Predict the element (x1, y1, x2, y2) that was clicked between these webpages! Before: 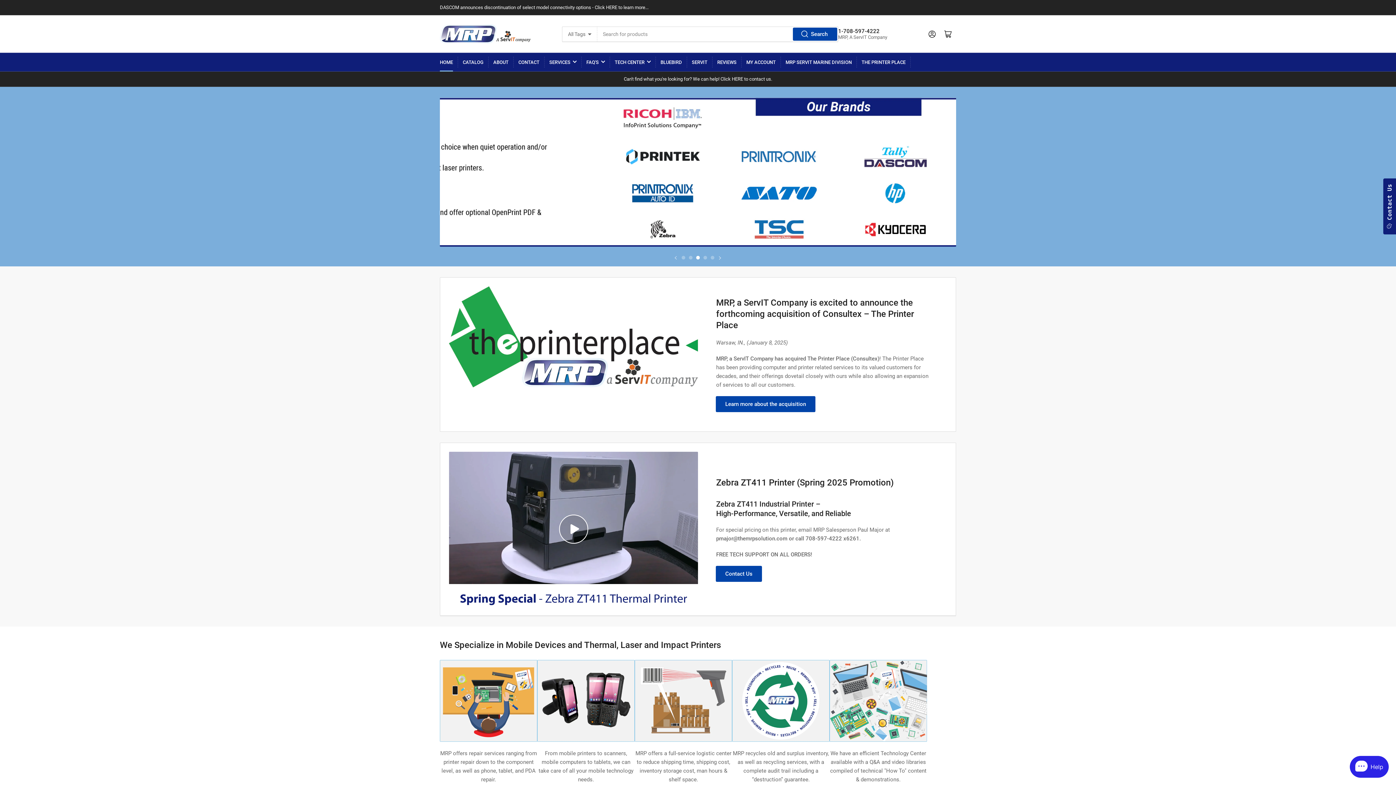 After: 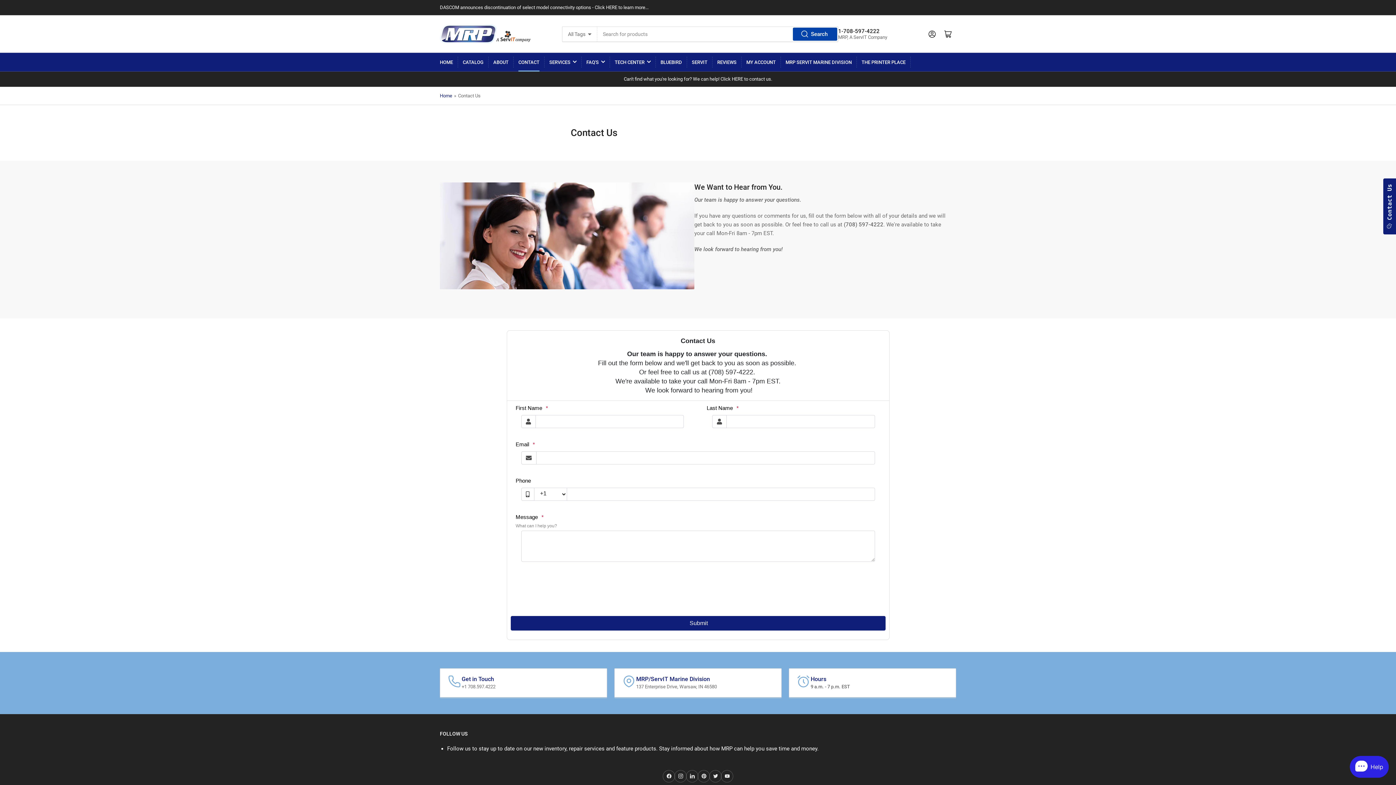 Action: bbox: (518, 53, 539, 71) label: CONTACT